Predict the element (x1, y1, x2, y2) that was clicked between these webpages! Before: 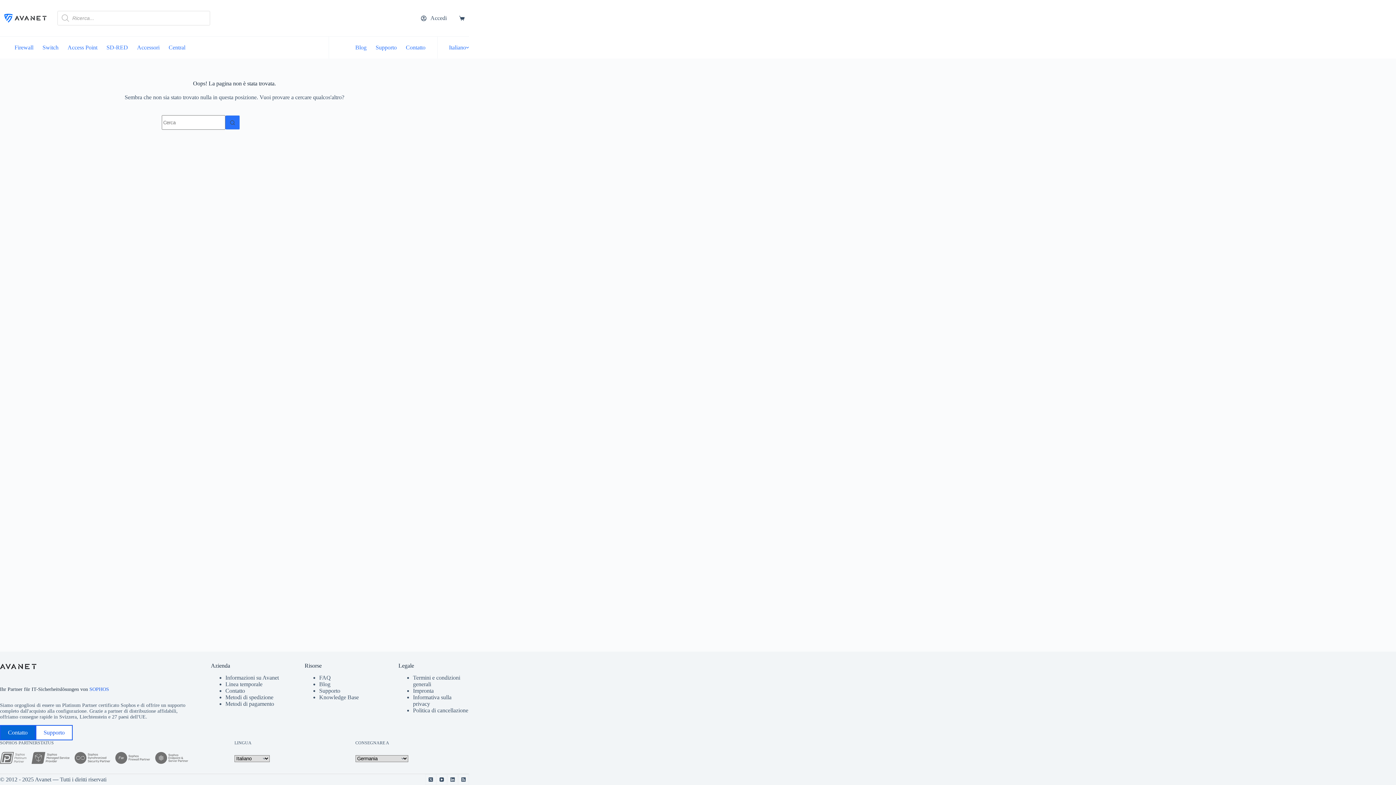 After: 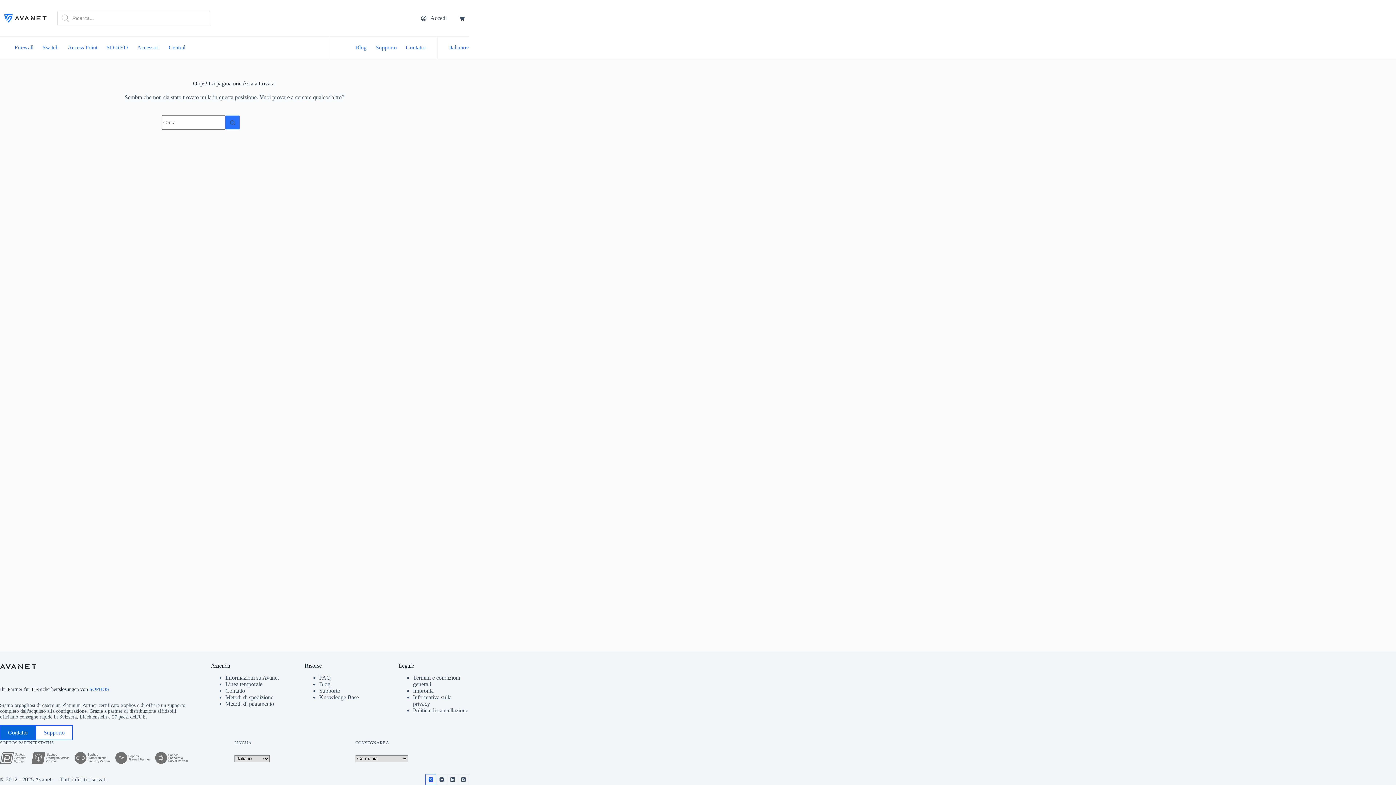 Action: label: X (Twitter) bbox: (425, 774, 436, 785)